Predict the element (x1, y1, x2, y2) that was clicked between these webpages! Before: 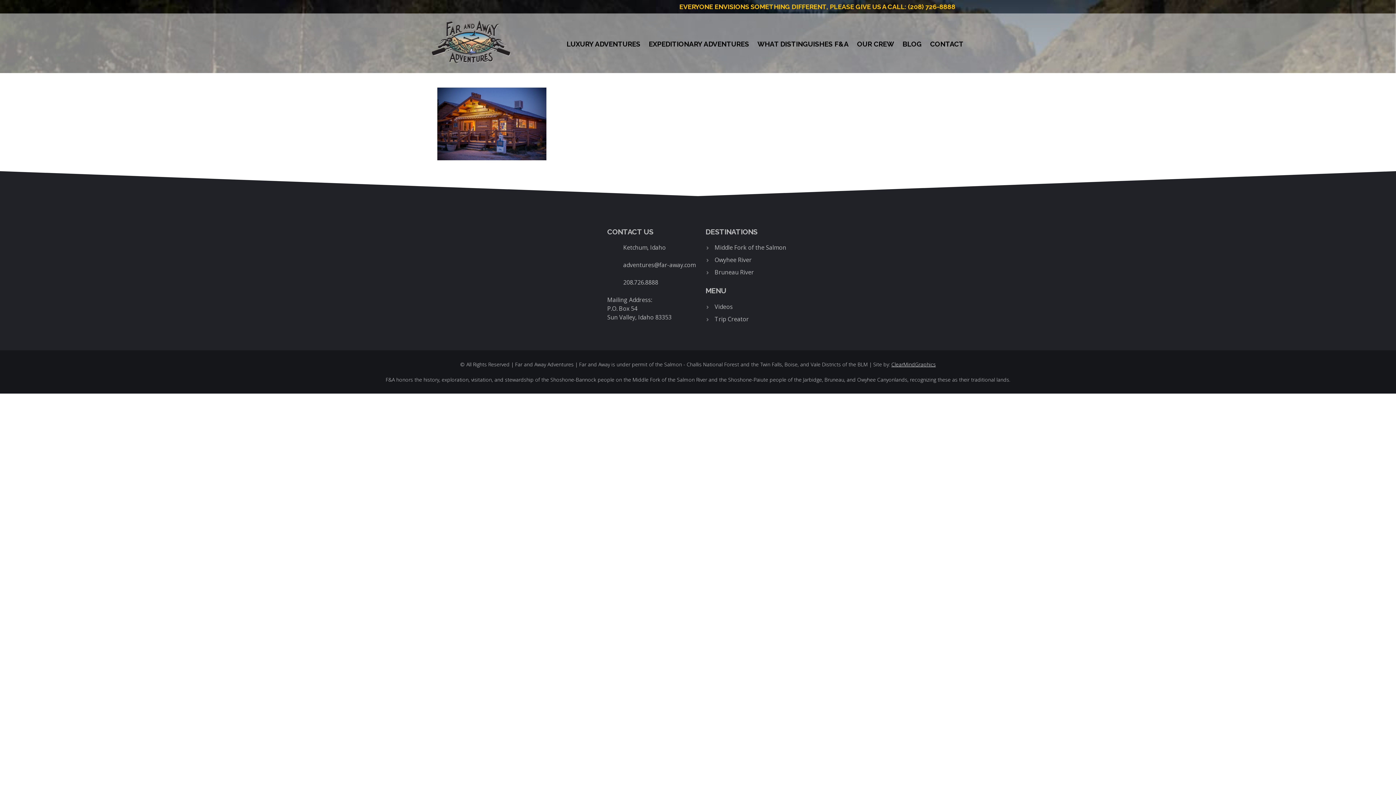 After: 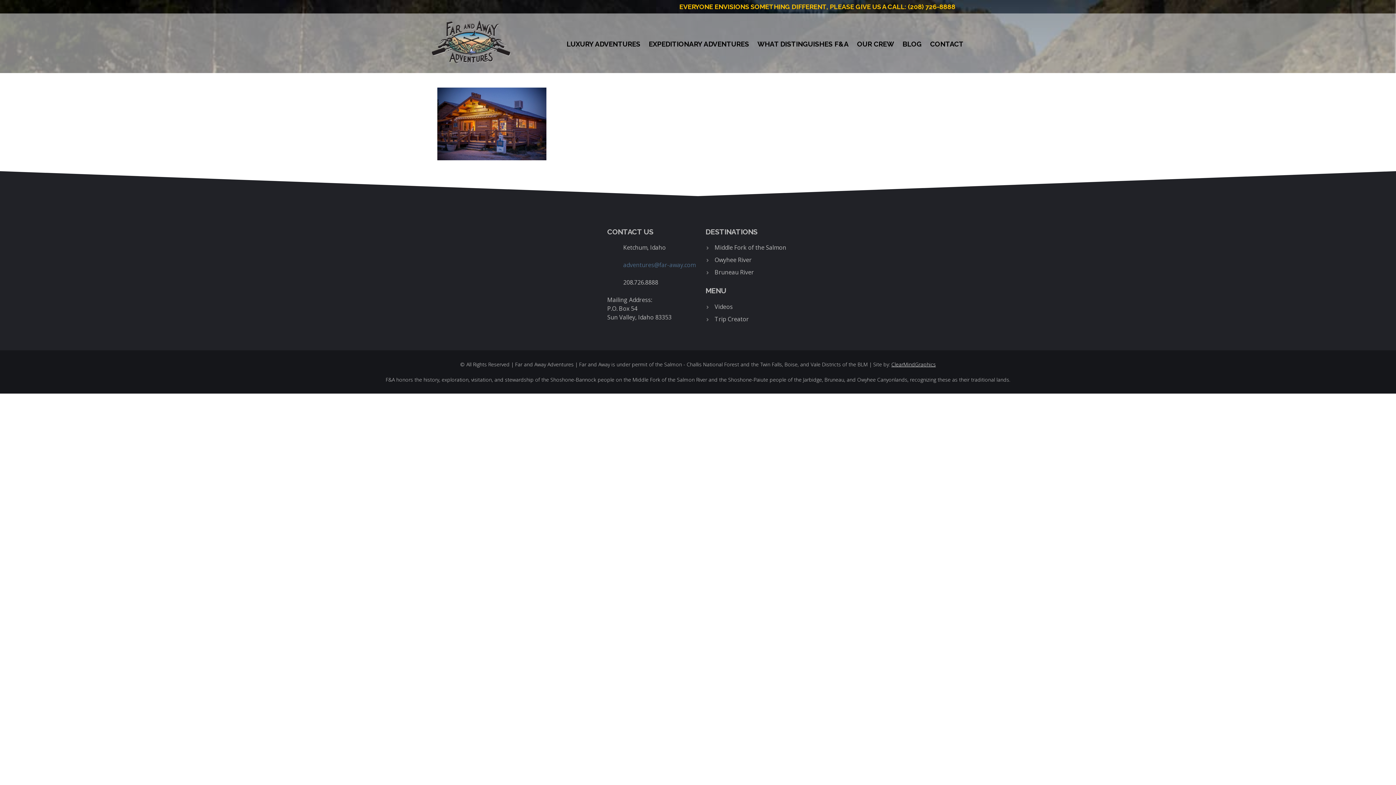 Action: label: adventures@far-away.com bbox: (623, 261, 695, 269)